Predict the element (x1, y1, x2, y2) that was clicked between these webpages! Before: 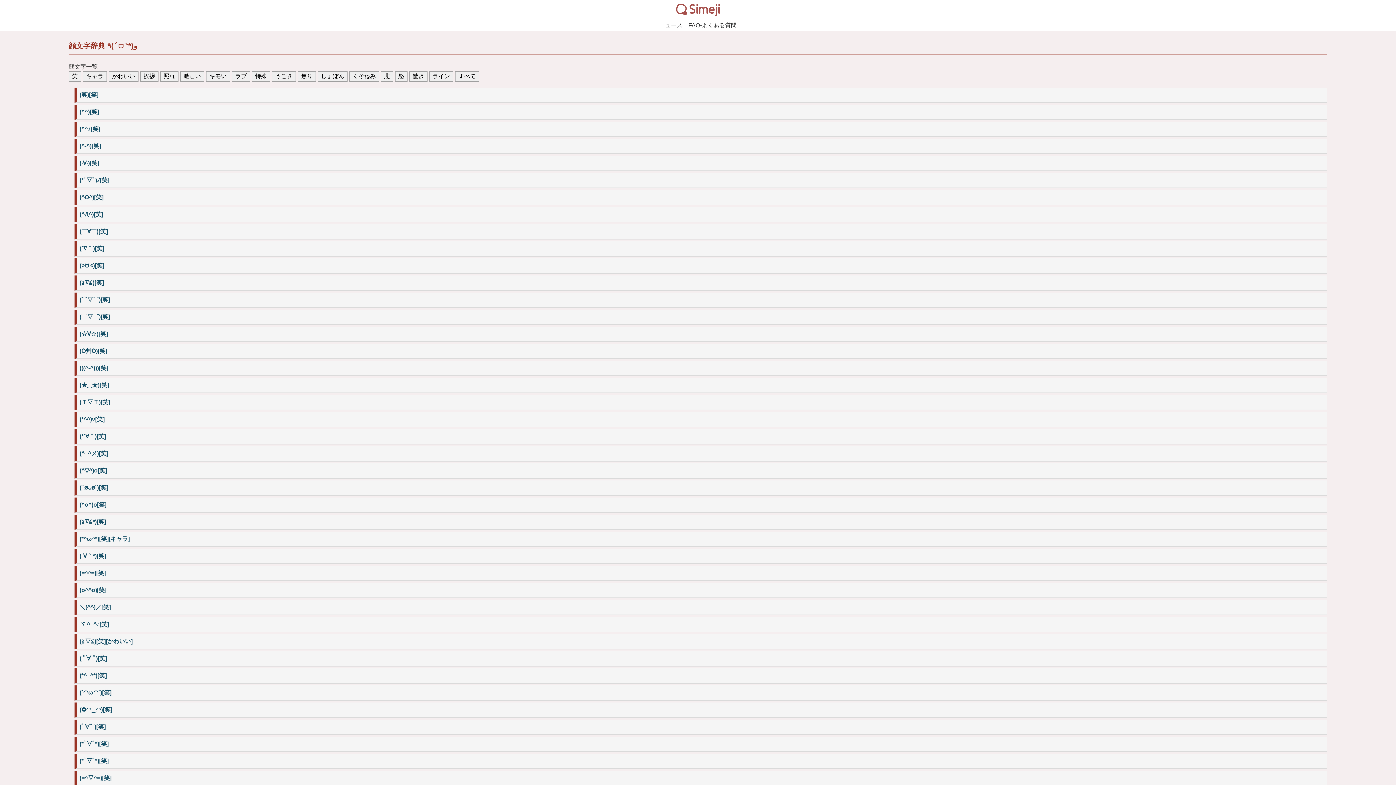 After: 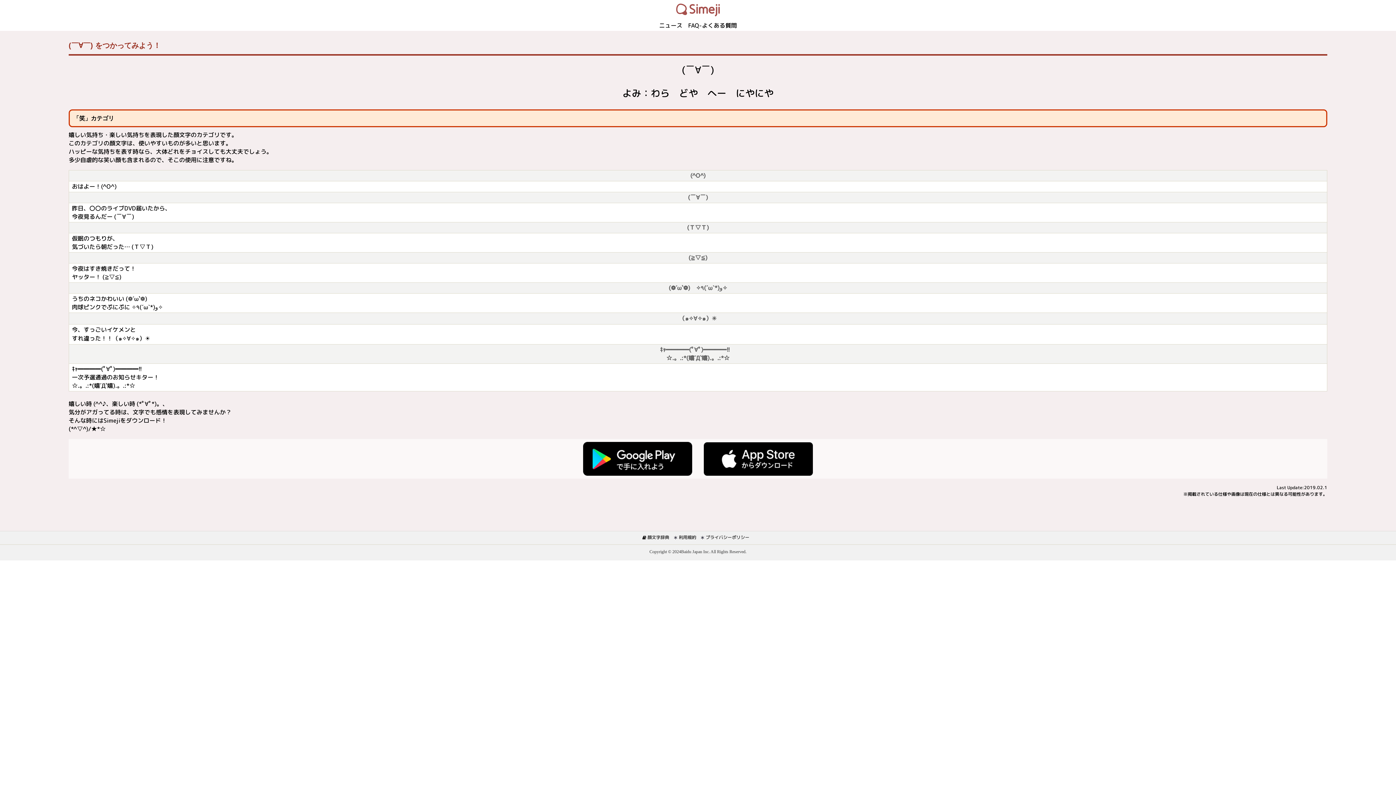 Action: label: (￣∀￣)[笑] bbox: (79, 228, 107, 234)